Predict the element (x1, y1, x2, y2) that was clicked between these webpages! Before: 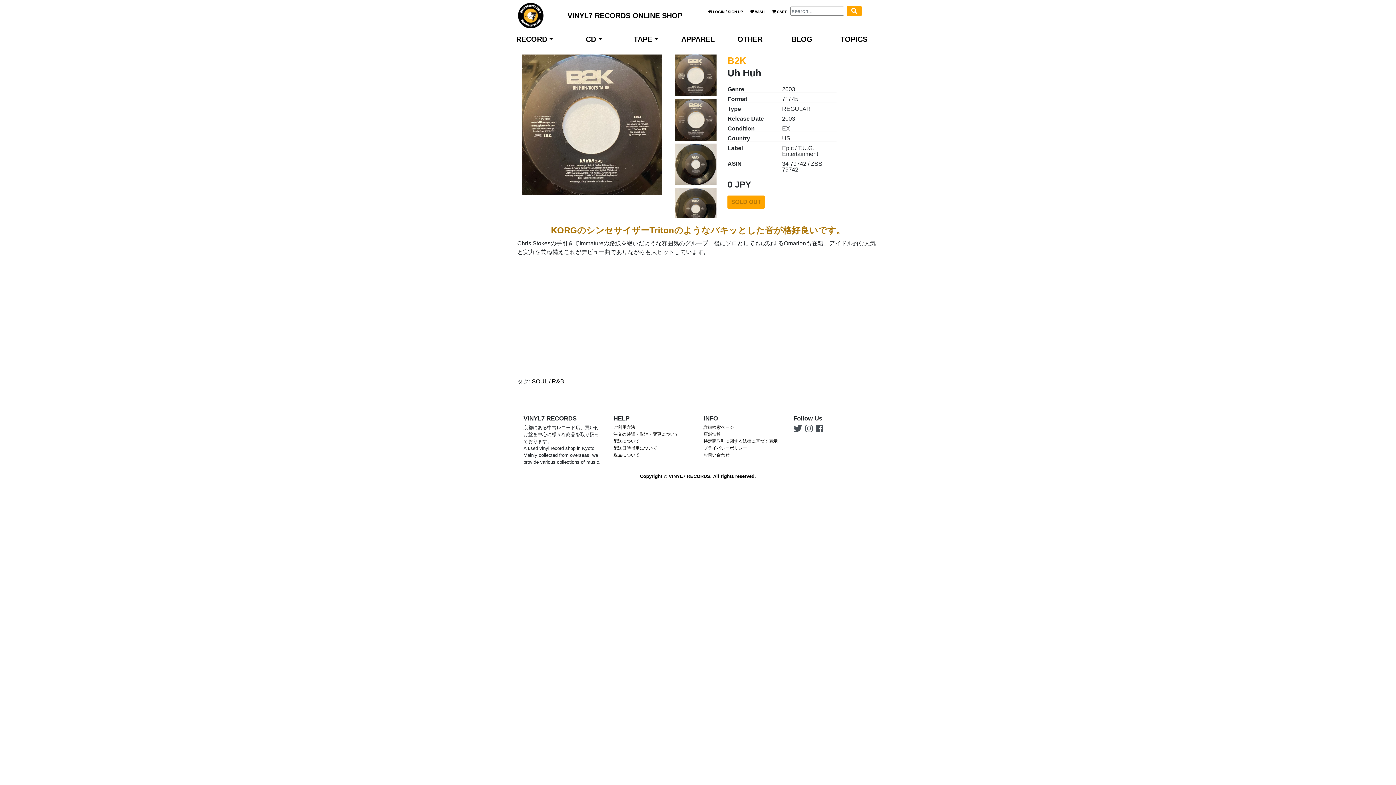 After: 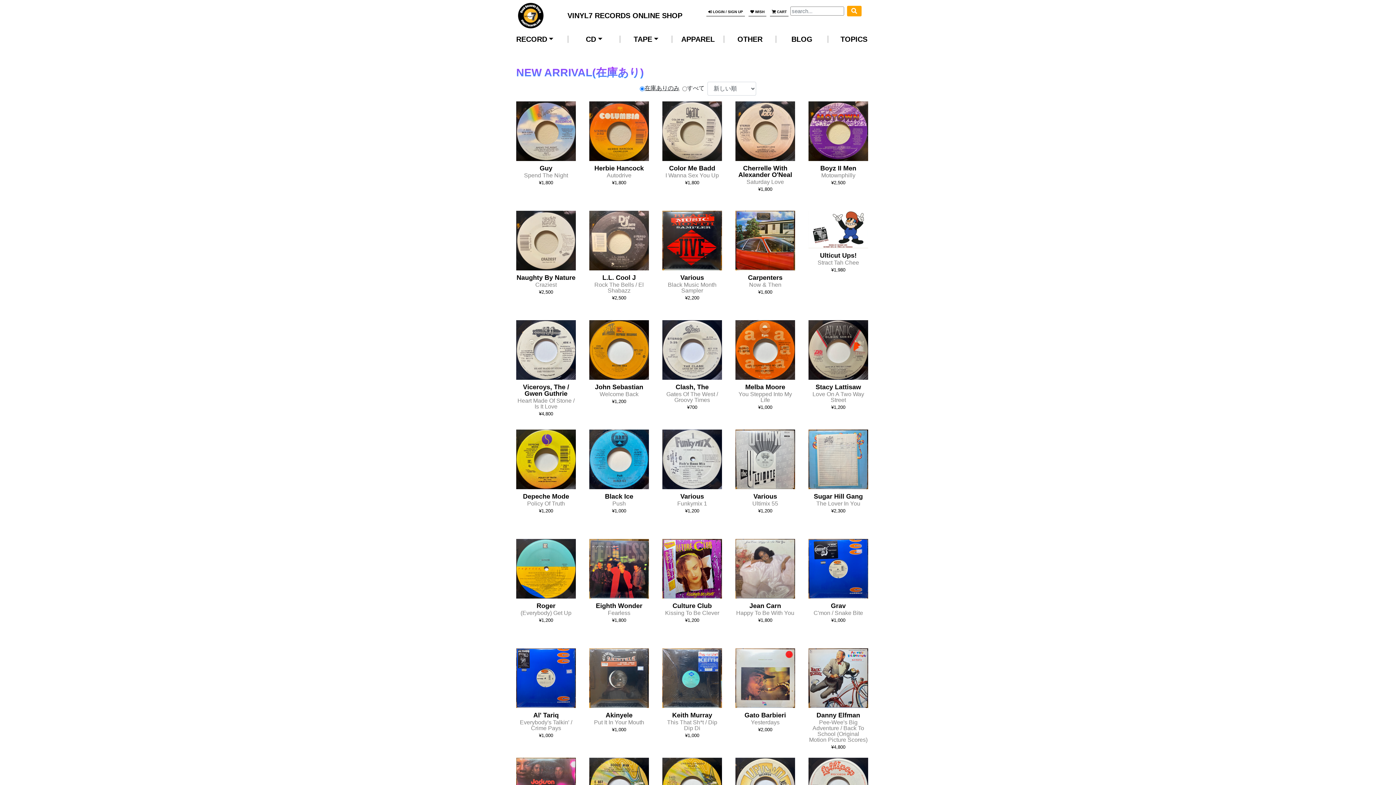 Action: bbox: (567, 8, 682, 22) label: VINYL7 RECORDS ONLINE SHOP